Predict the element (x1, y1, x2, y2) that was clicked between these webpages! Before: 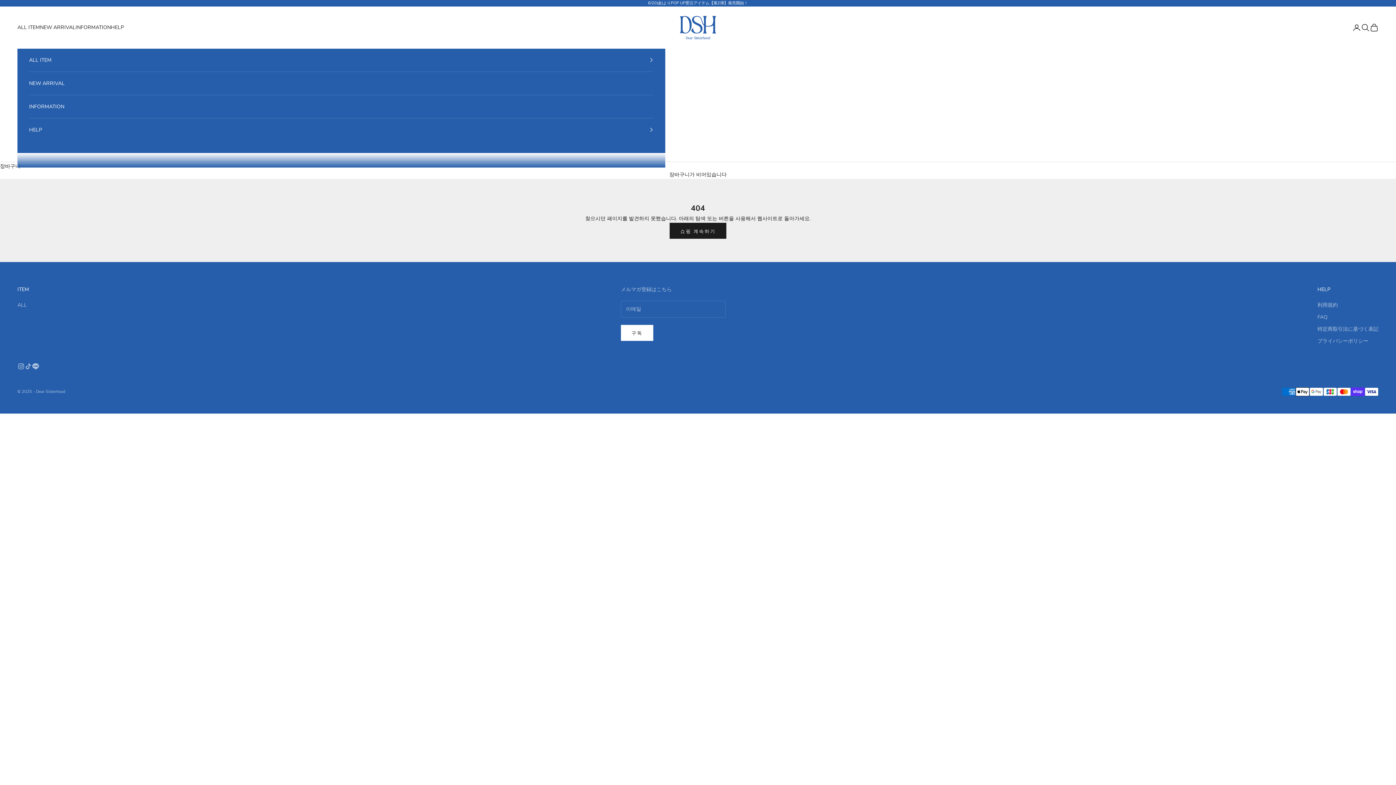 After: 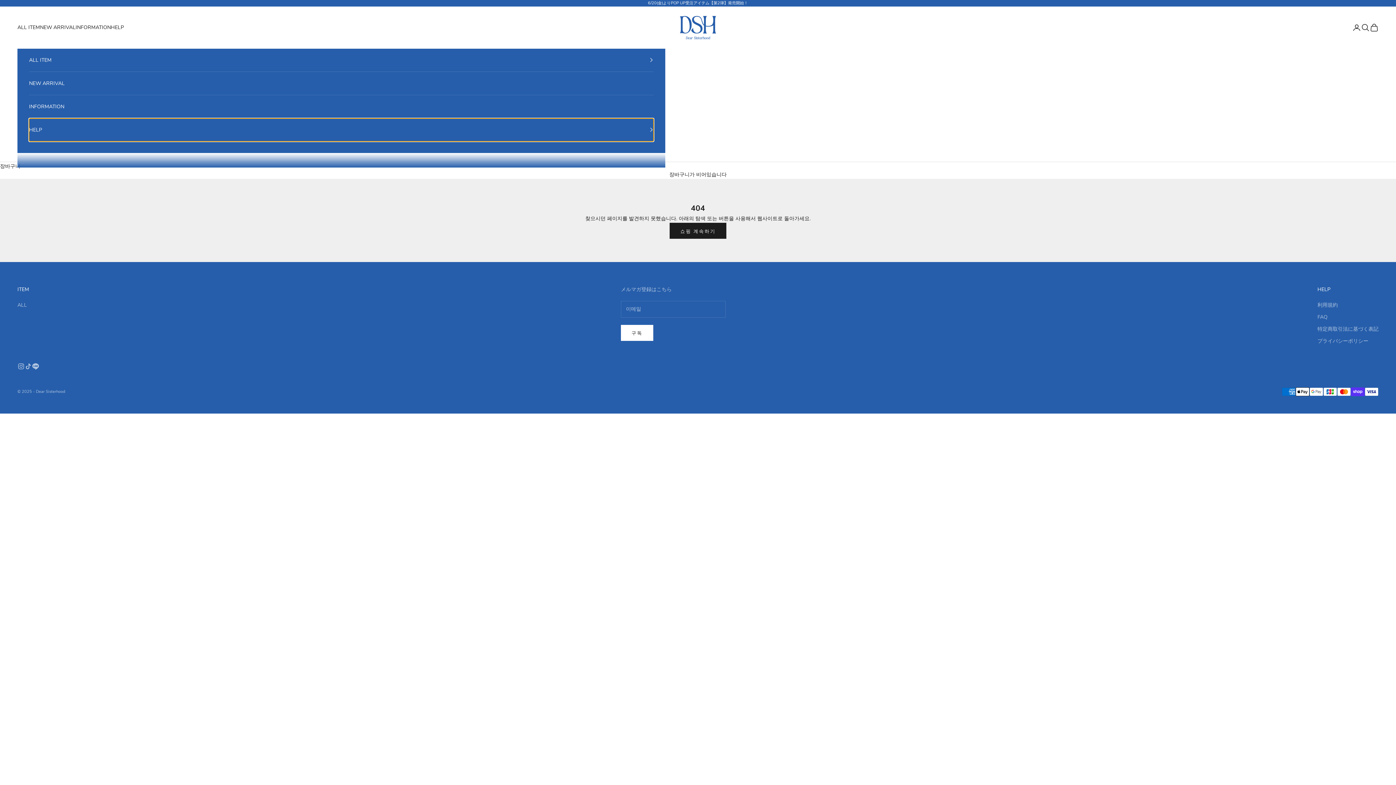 Action: bbox: (29, 118, 653, 141) label: HELP